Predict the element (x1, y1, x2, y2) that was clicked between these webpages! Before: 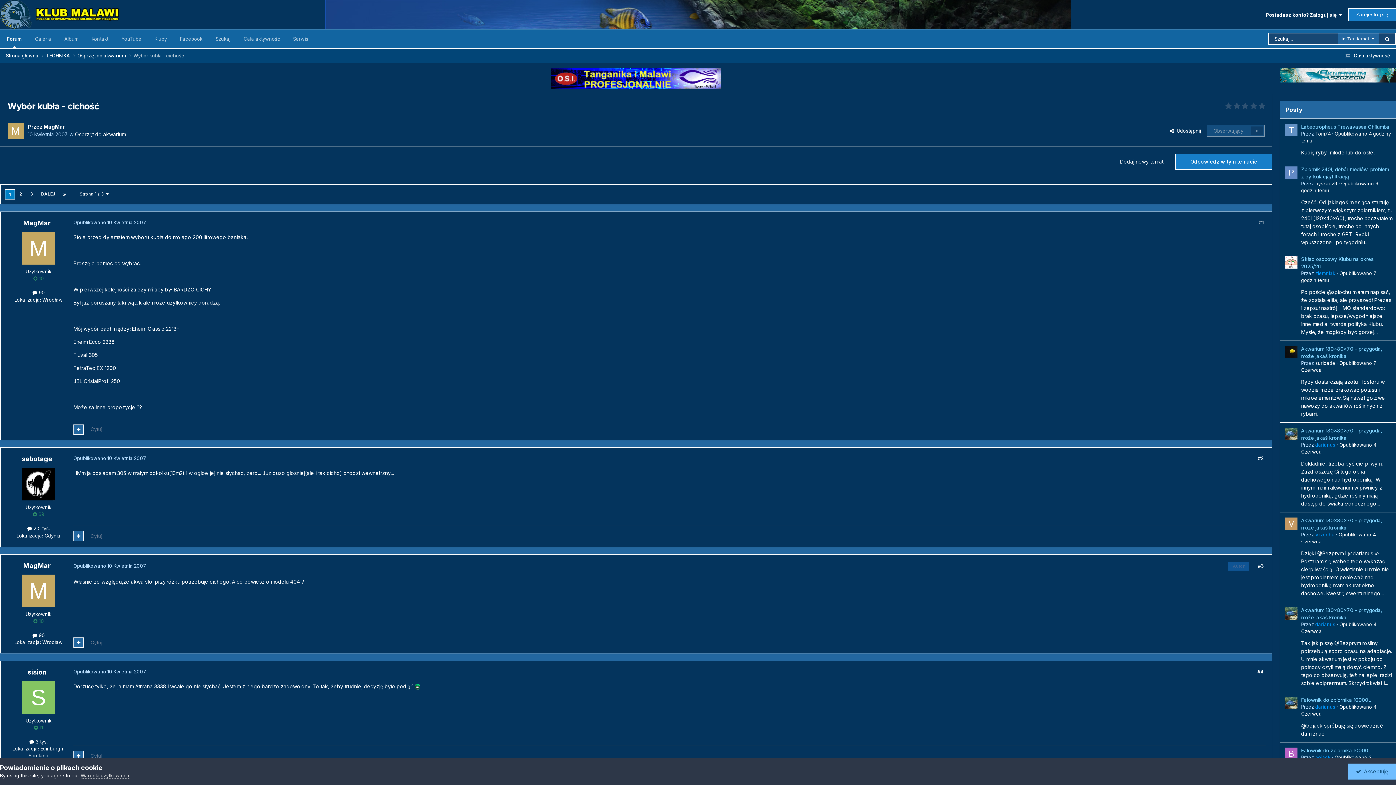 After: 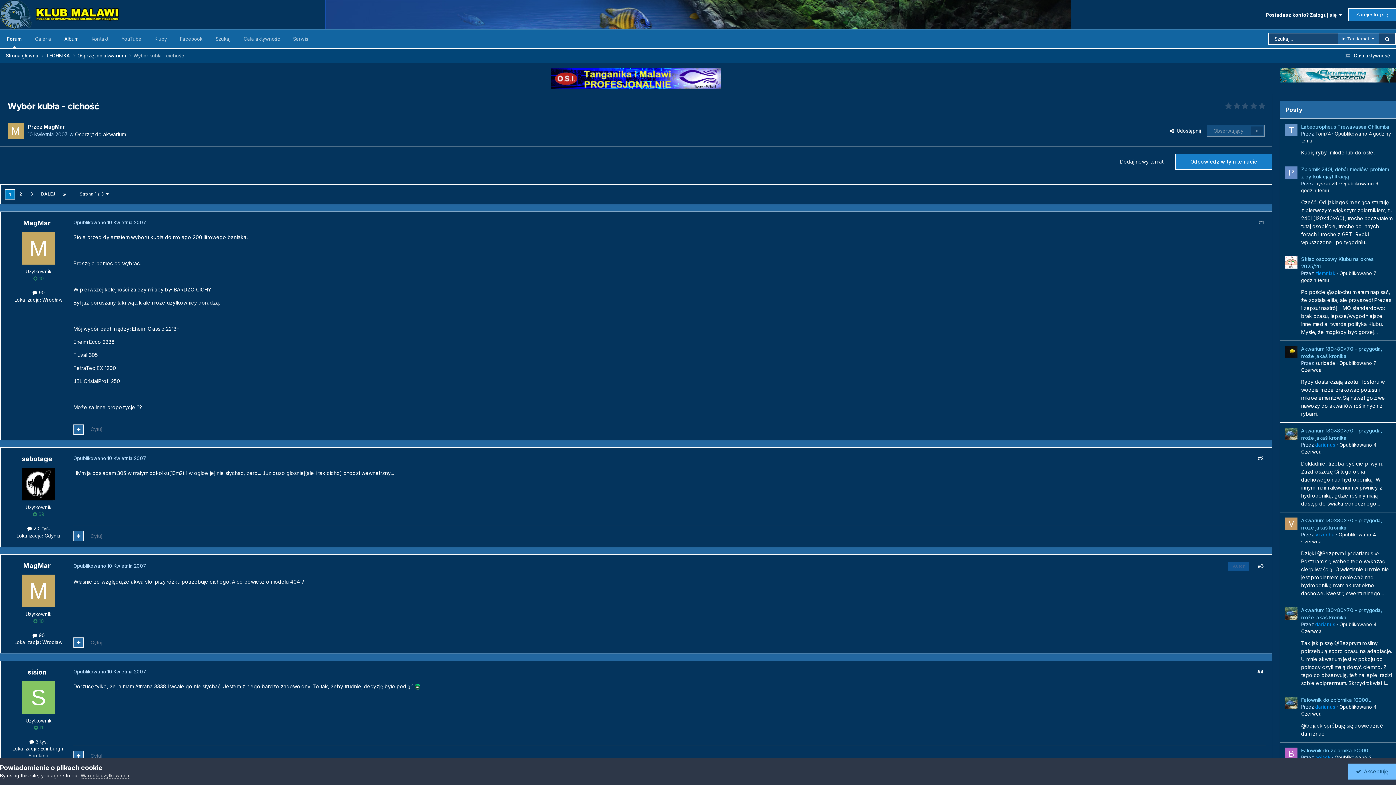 Action: bbox: (57, 29, 85, 48) label: Album